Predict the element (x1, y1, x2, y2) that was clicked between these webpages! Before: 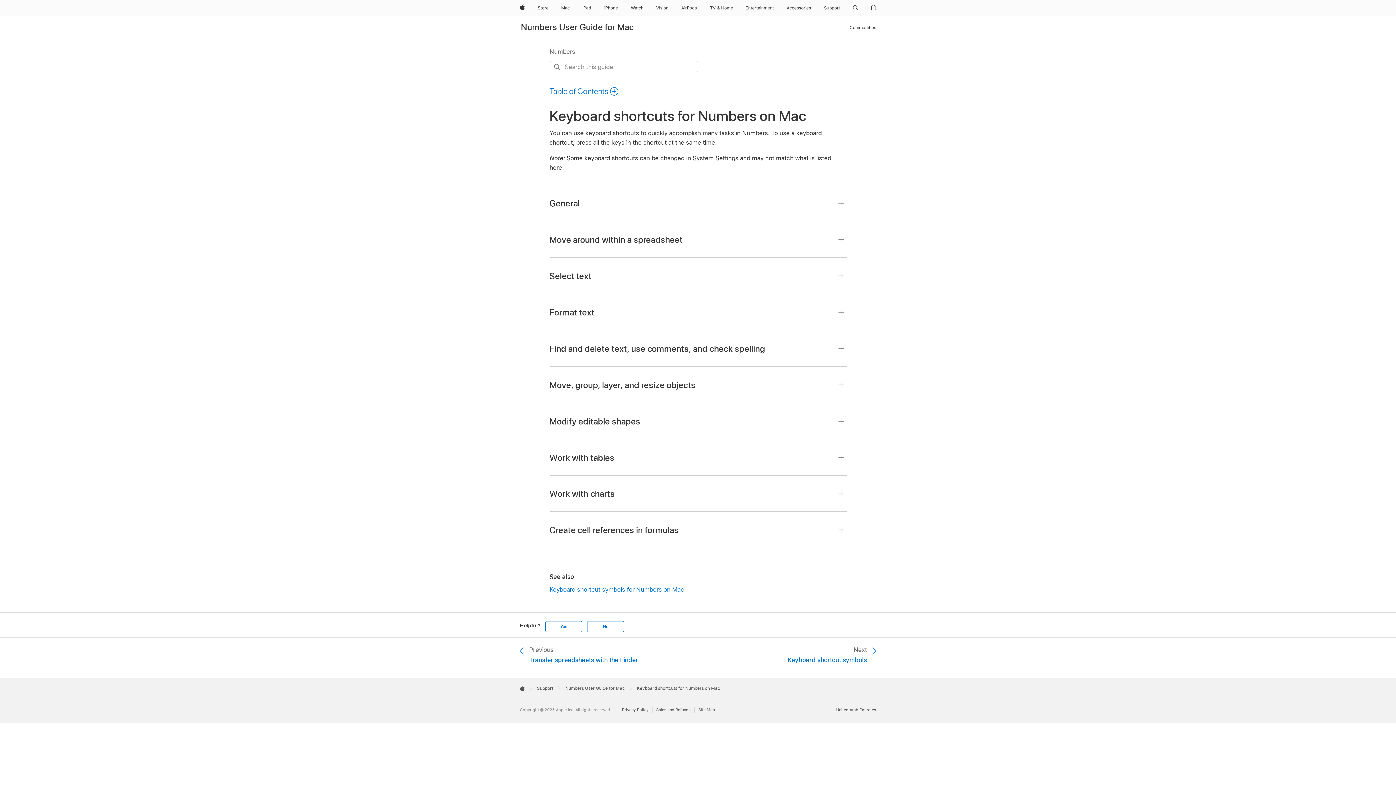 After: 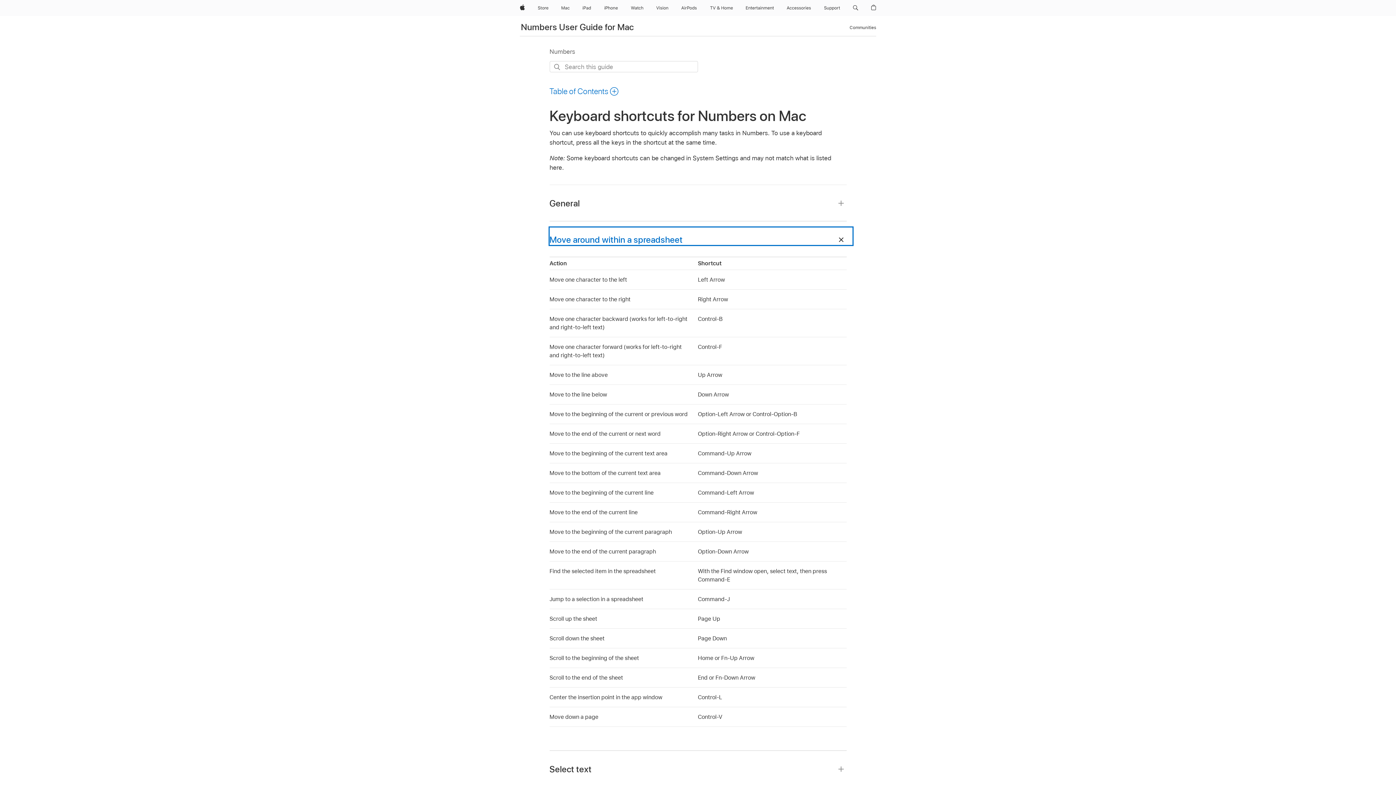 Action: label: Move around within a spreadsheet bbox: (549, 227, 852, 245)